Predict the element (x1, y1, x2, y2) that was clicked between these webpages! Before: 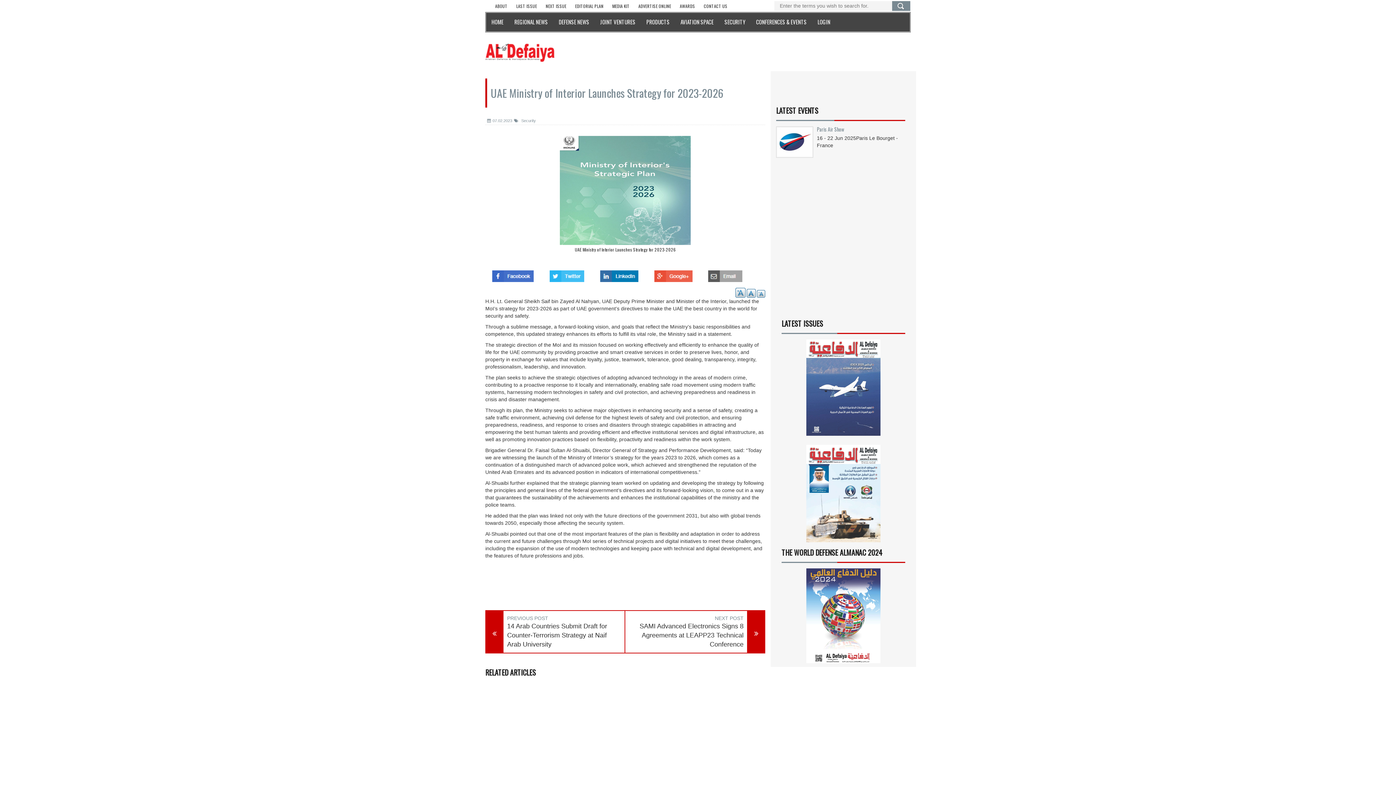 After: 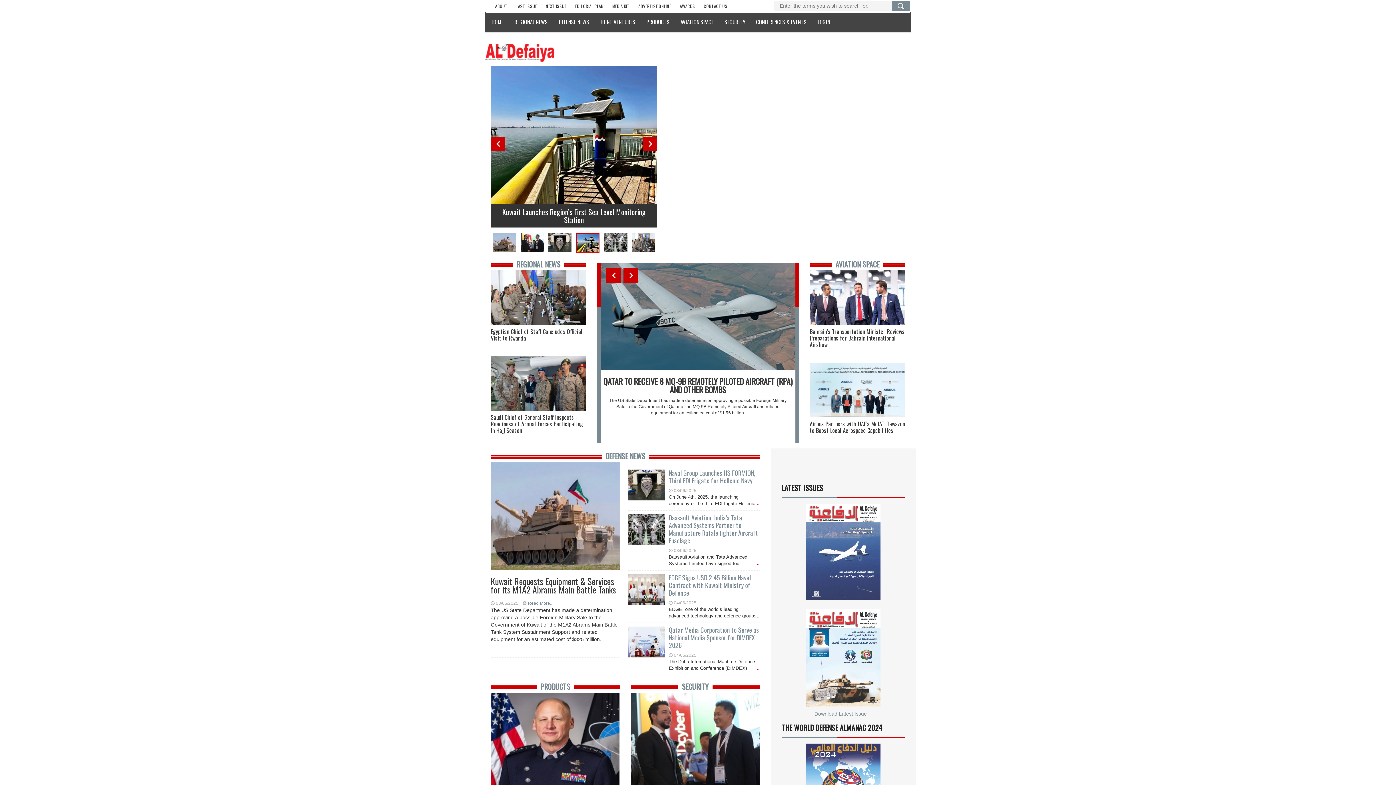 Action: bbox: (486, 12, 509, 32) label: HOME